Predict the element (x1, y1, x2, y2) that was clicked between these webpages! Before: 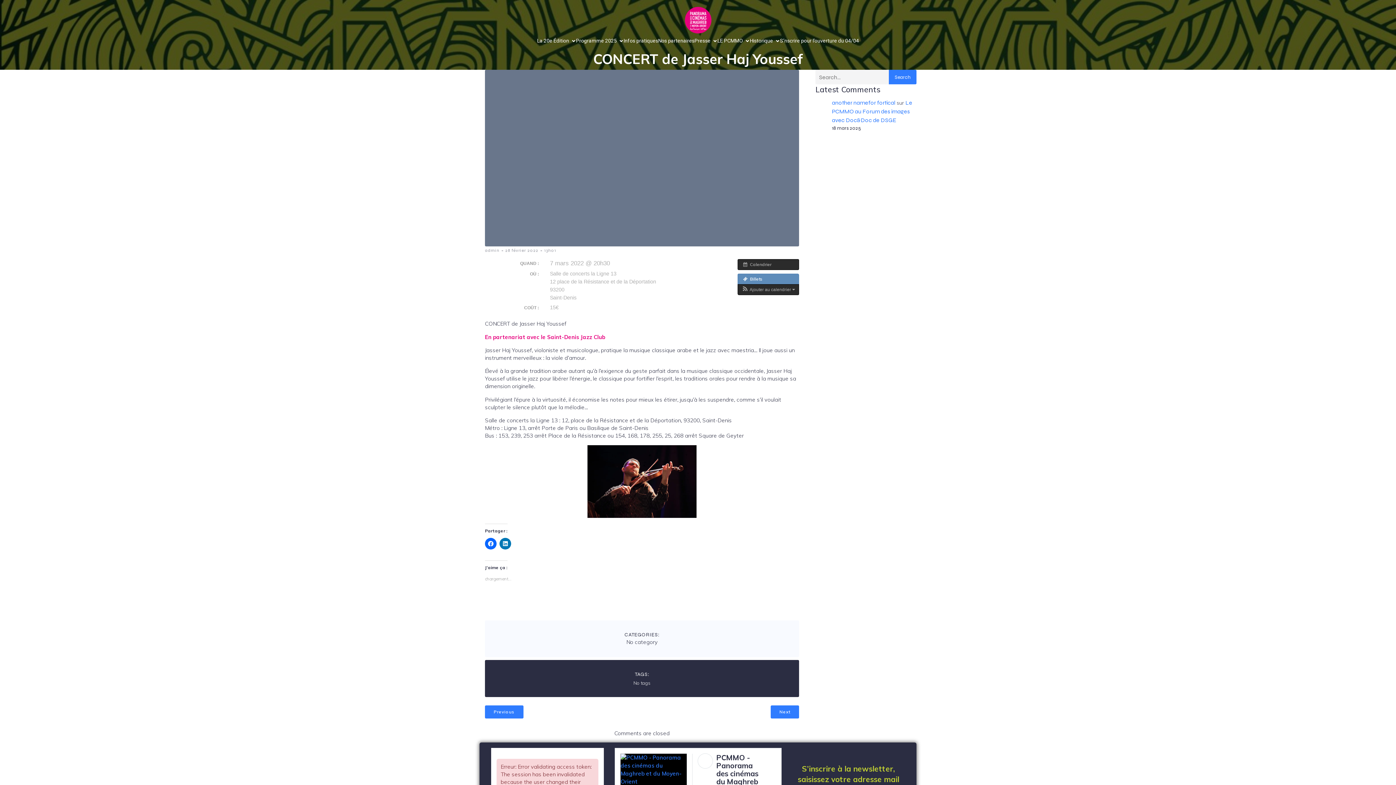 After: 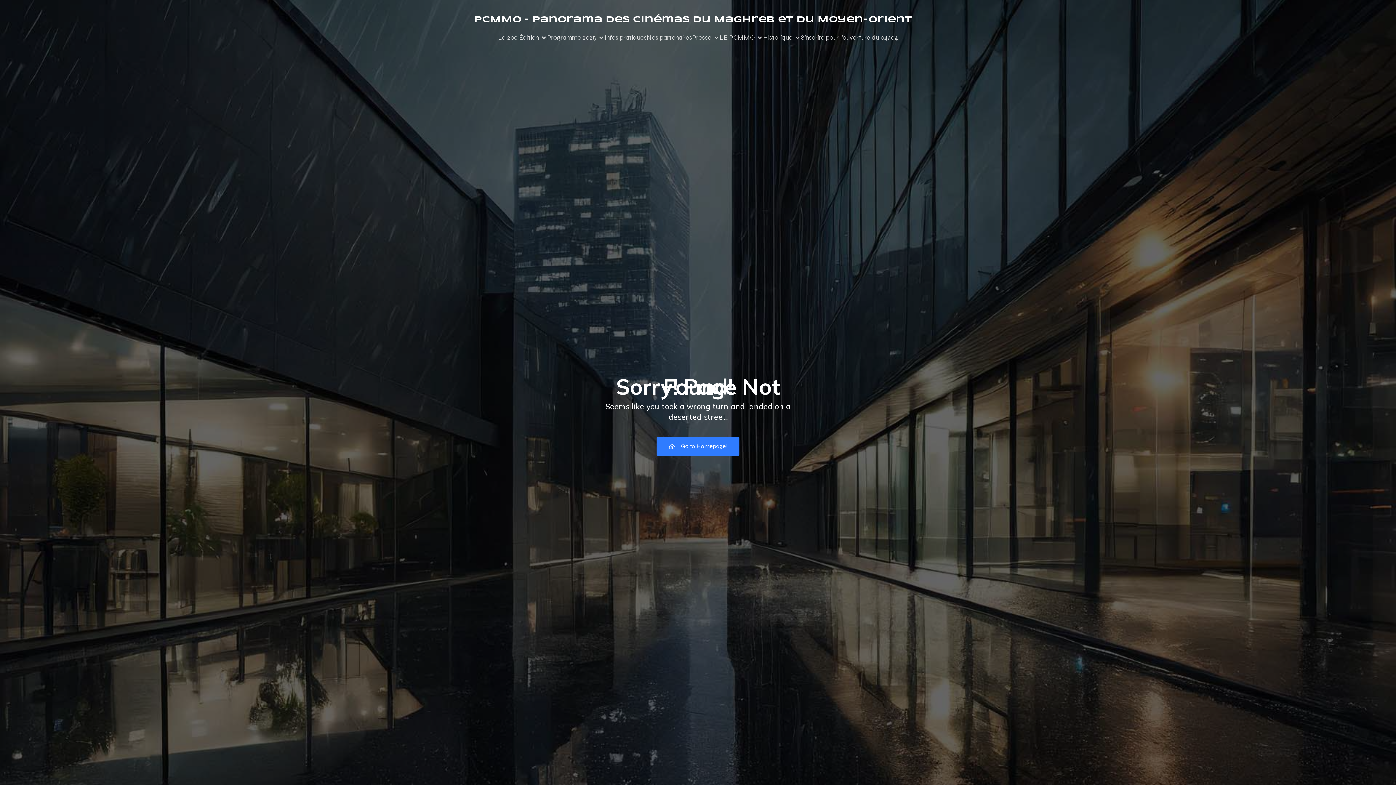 Action: bbox: (505, 247, 538, 253) label: 28 février 2022